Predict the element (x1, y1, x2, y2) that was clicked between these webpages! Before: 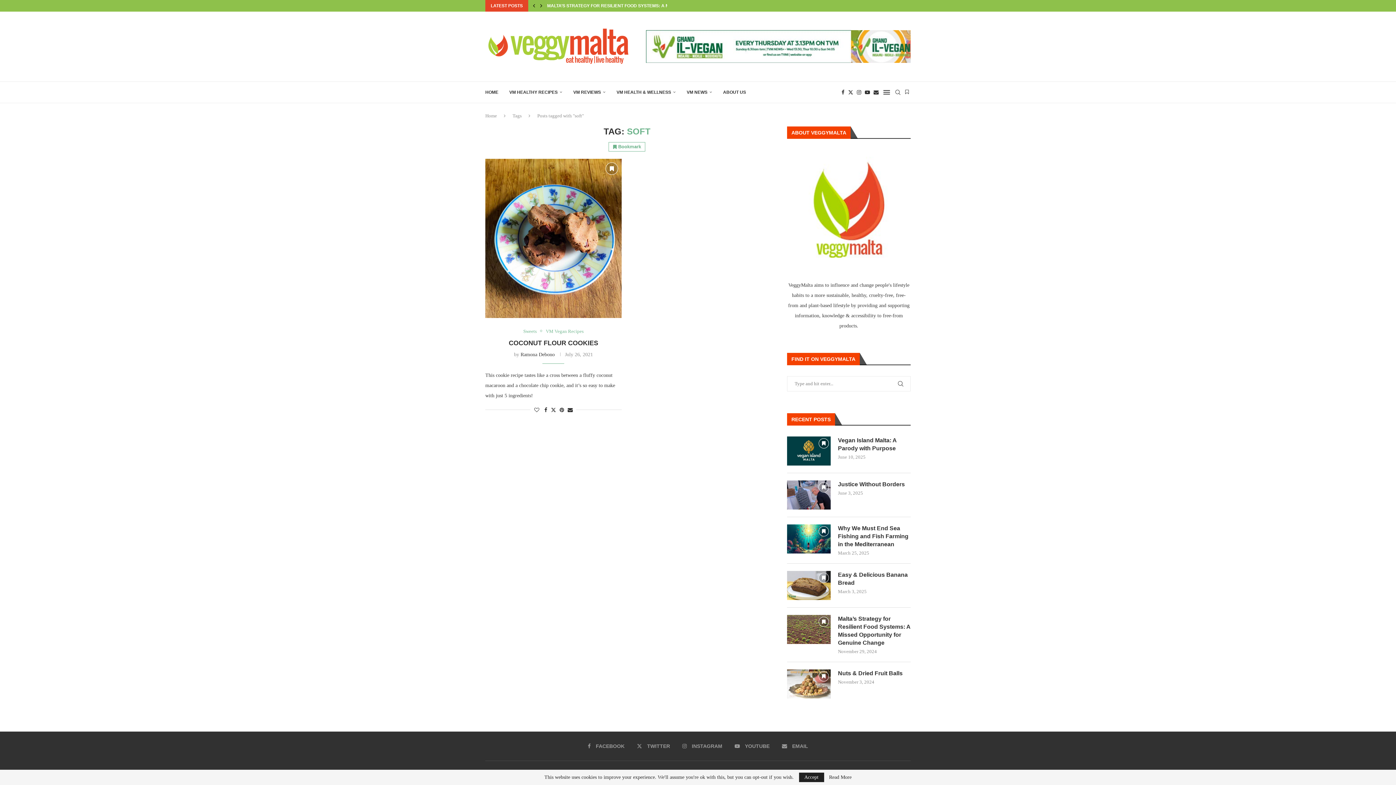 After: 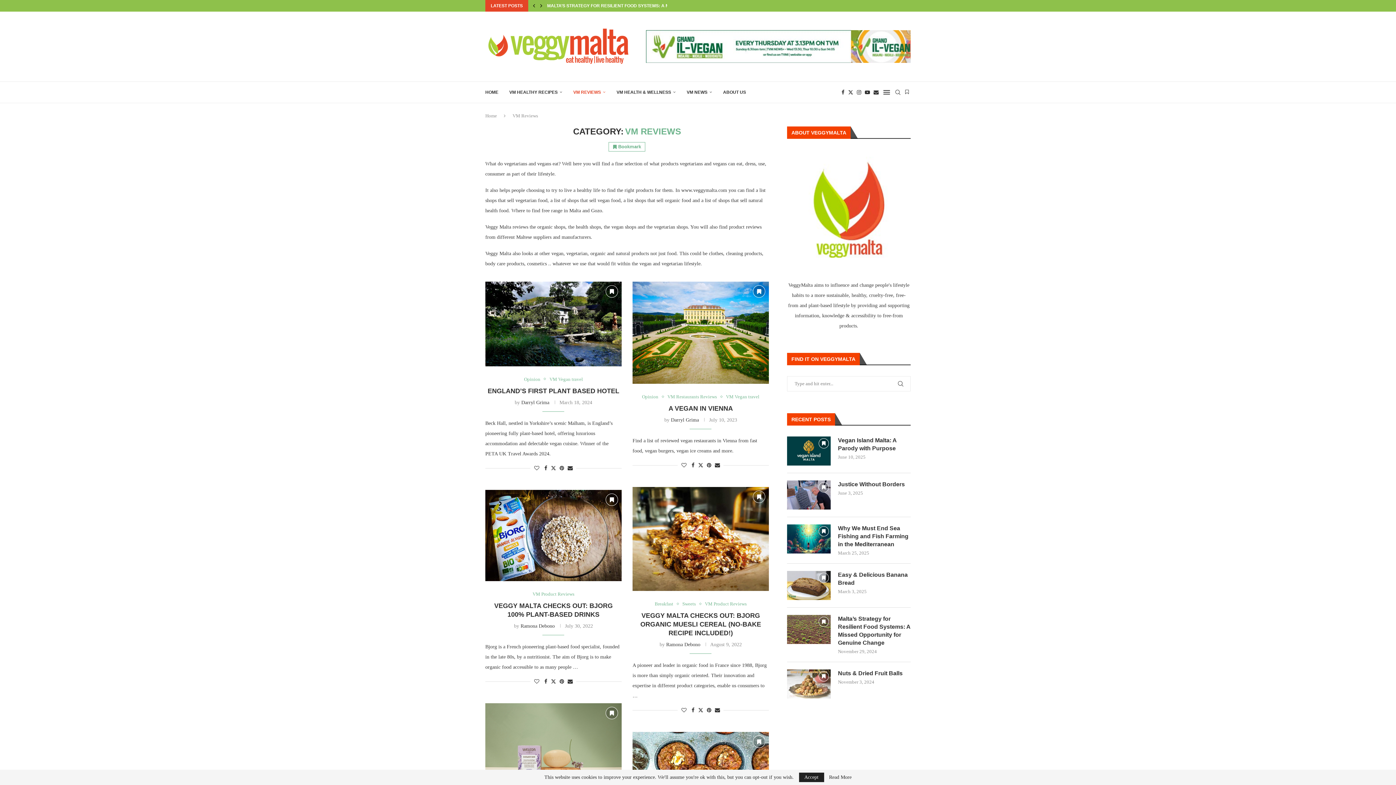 Action: bbox: (573, 81, 605, 102) label: VM REVIEWS